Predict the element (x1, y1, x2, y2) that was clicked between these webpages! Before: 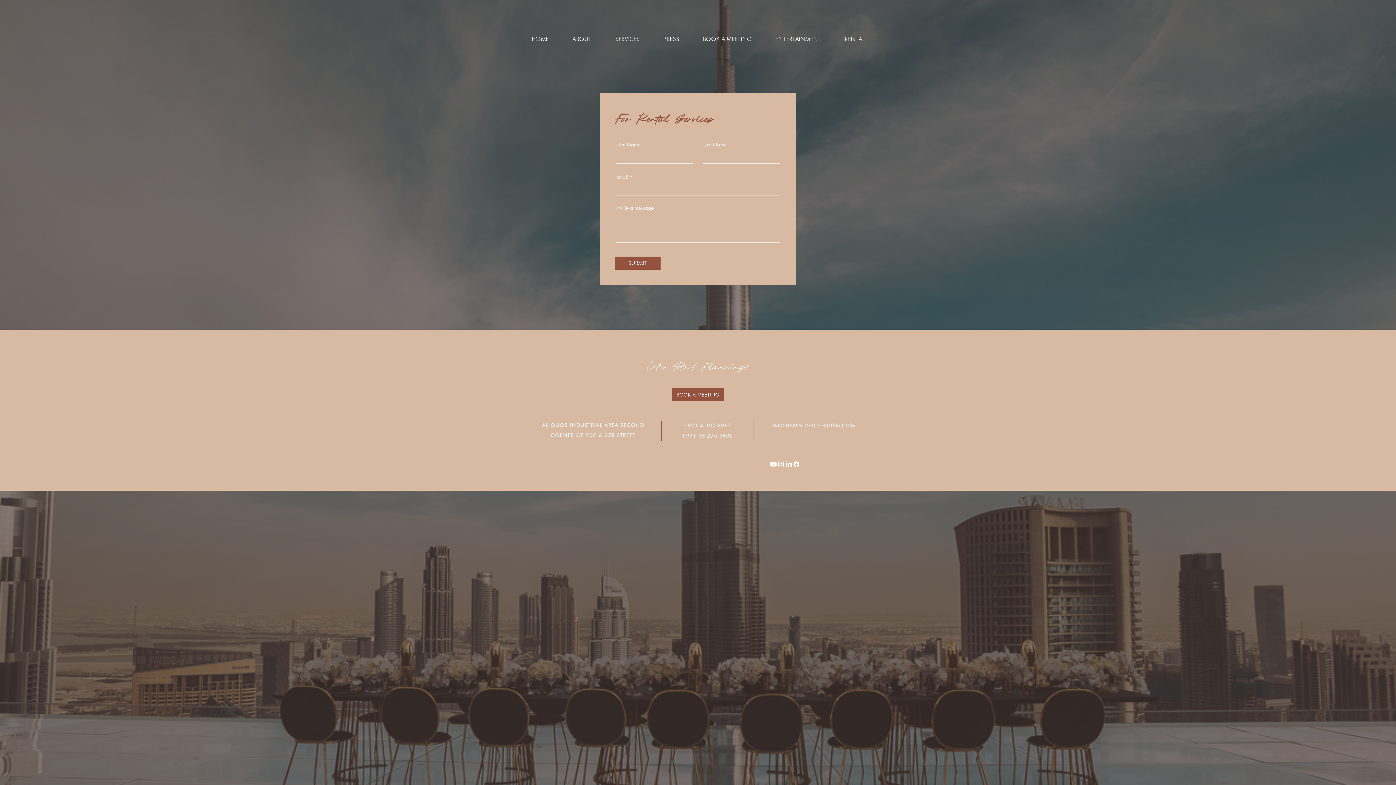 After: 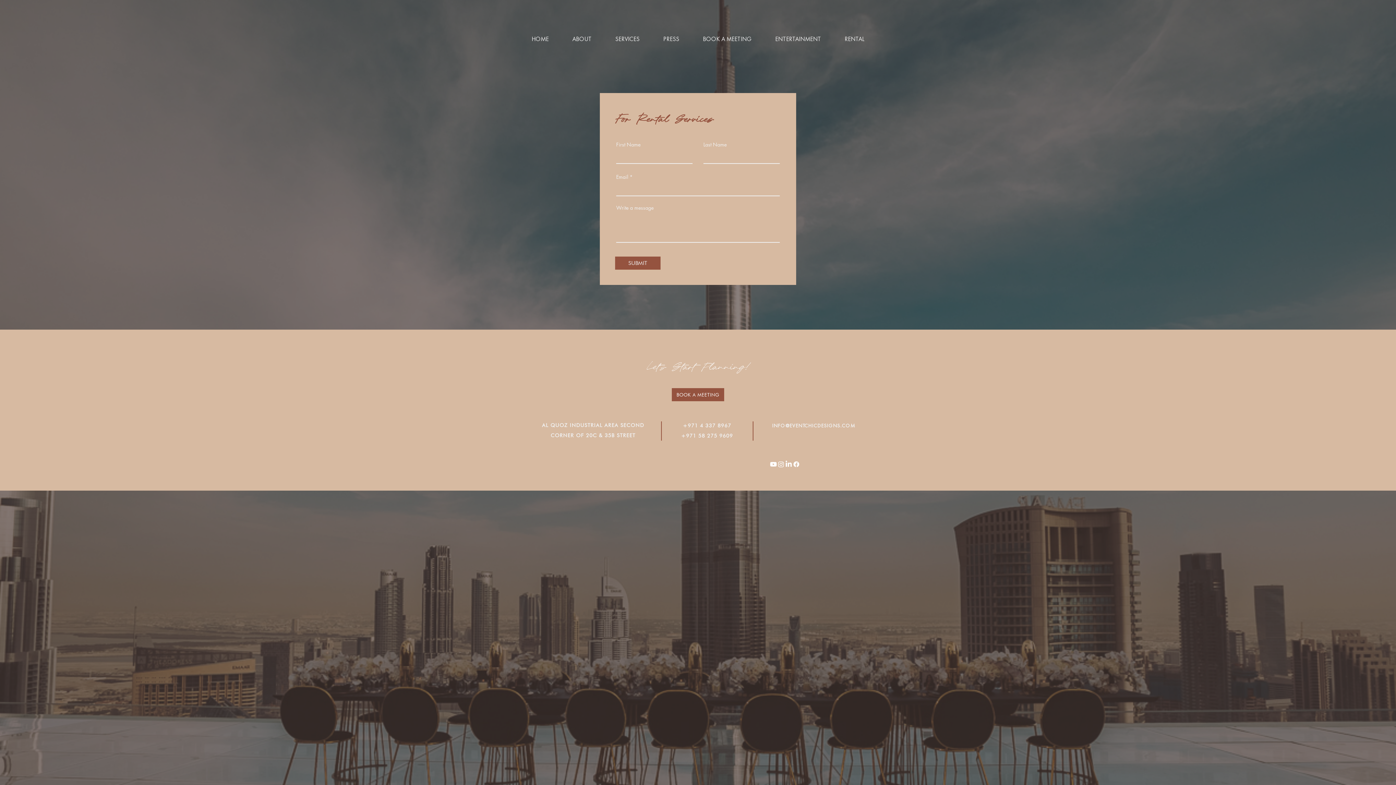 Action: bbox: (792, 460, 800, 468) label: Facebook      